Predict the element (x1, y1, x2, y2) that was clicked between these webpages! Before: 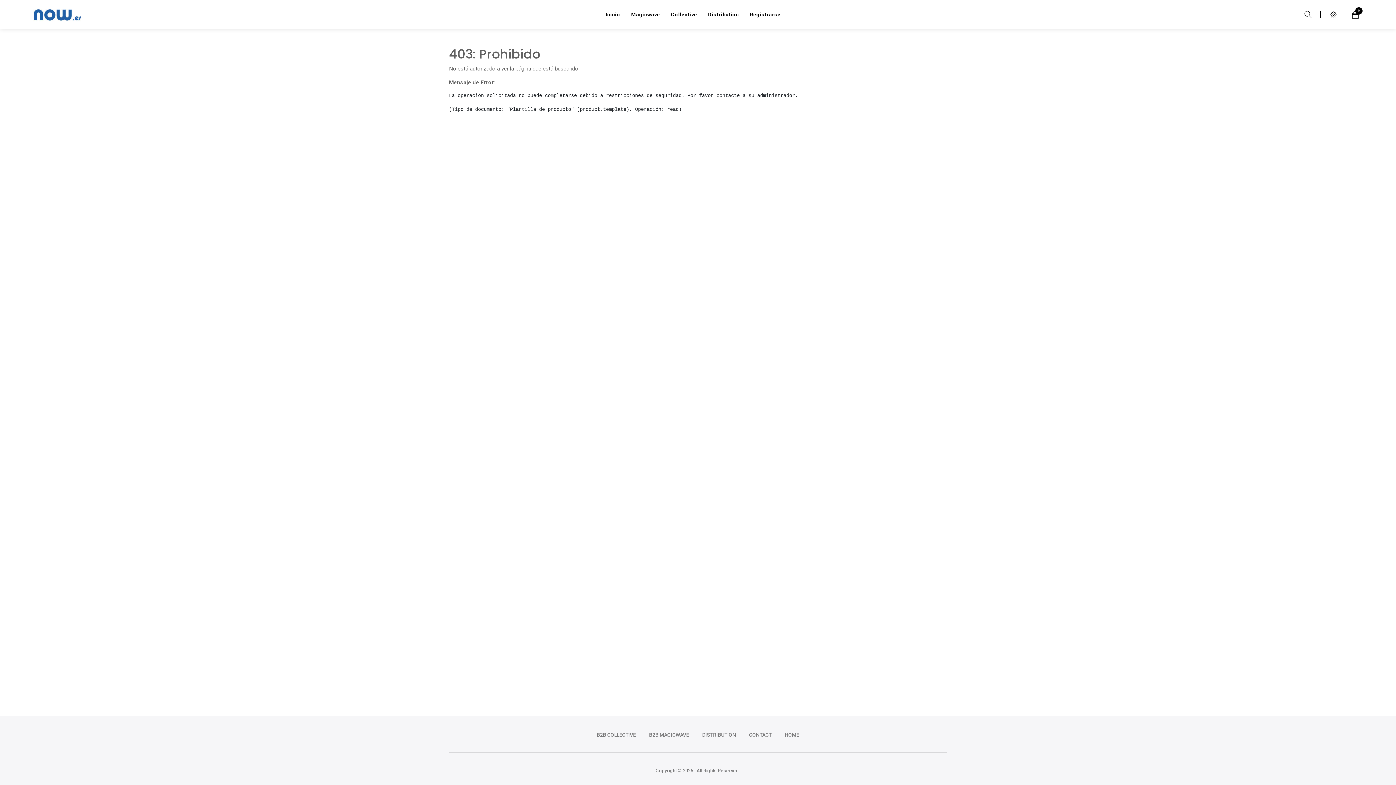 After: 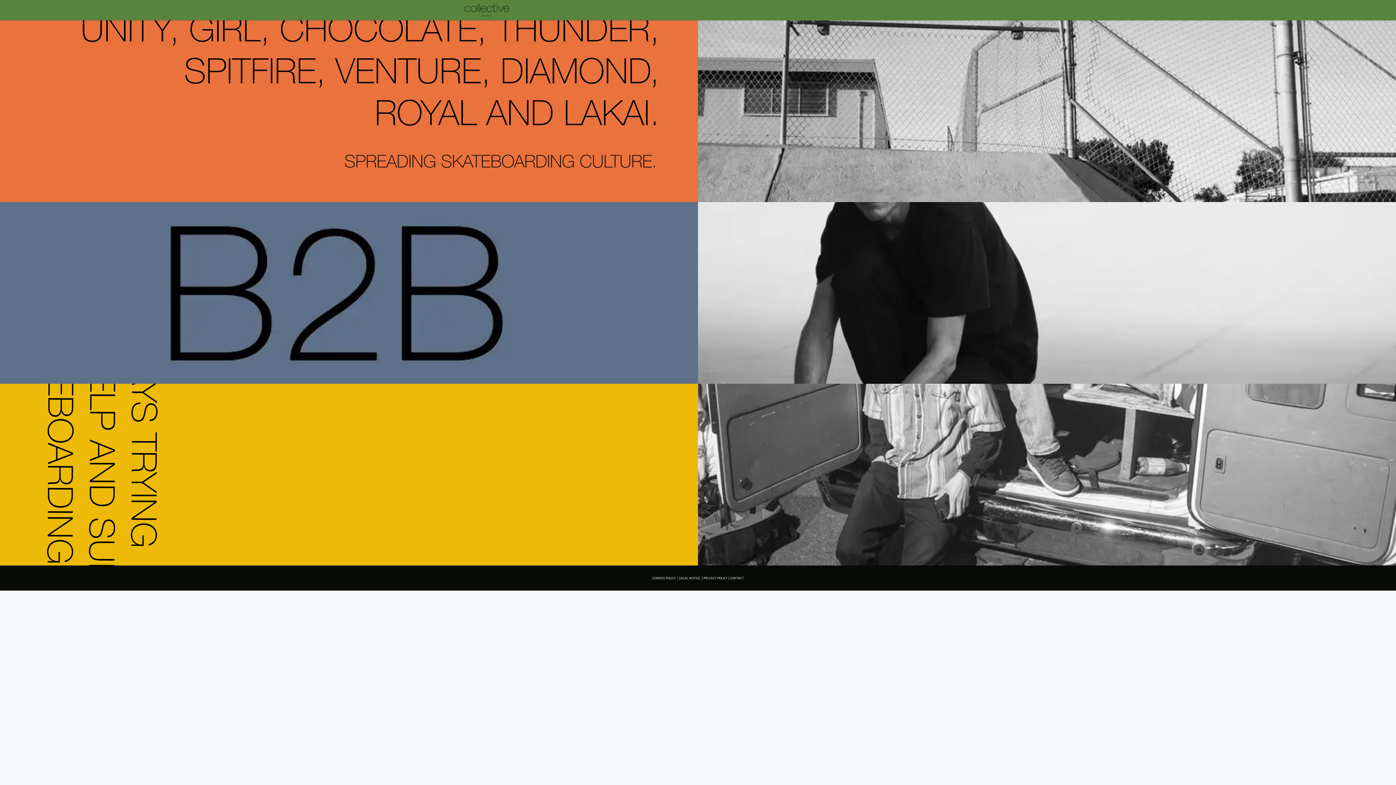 Action: bbox: (665, 0, 702, 29) label: Collective